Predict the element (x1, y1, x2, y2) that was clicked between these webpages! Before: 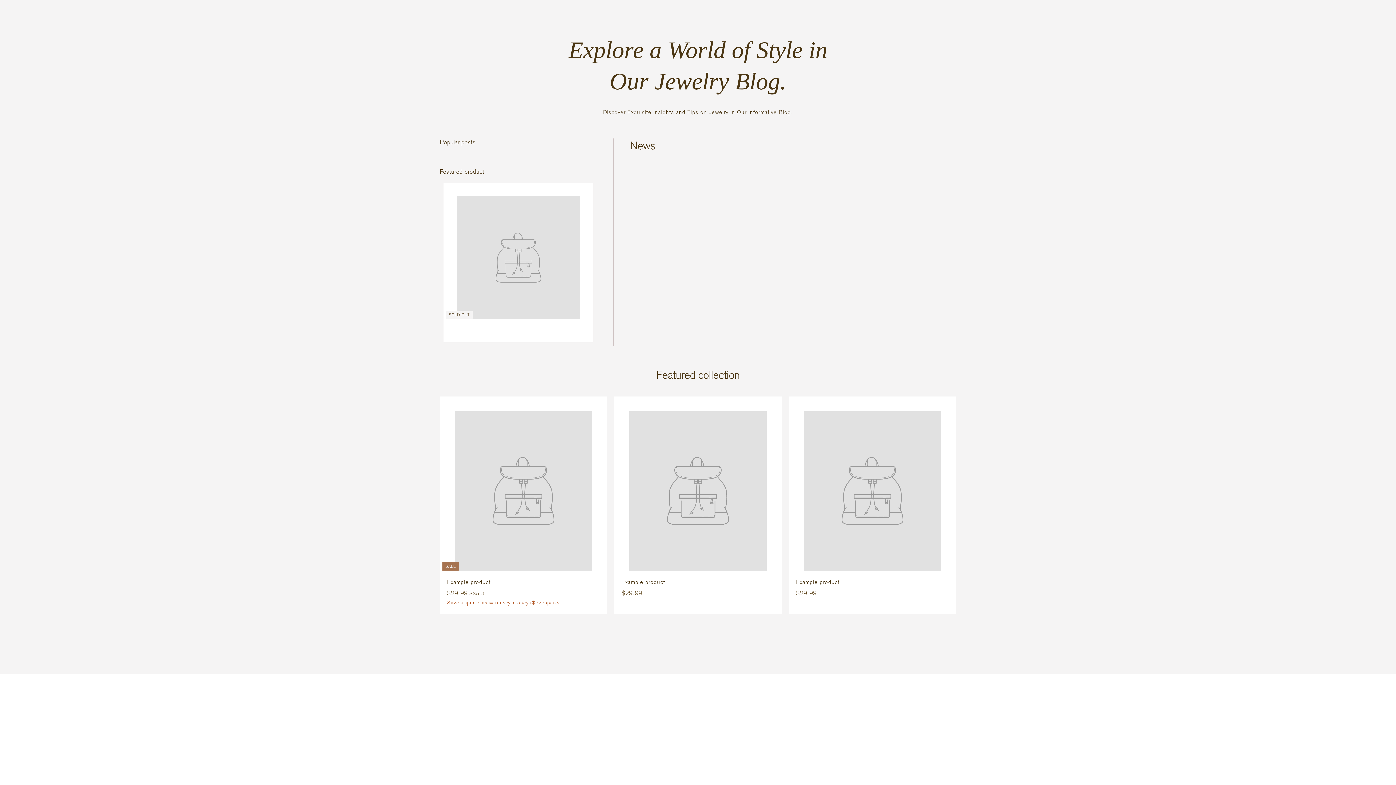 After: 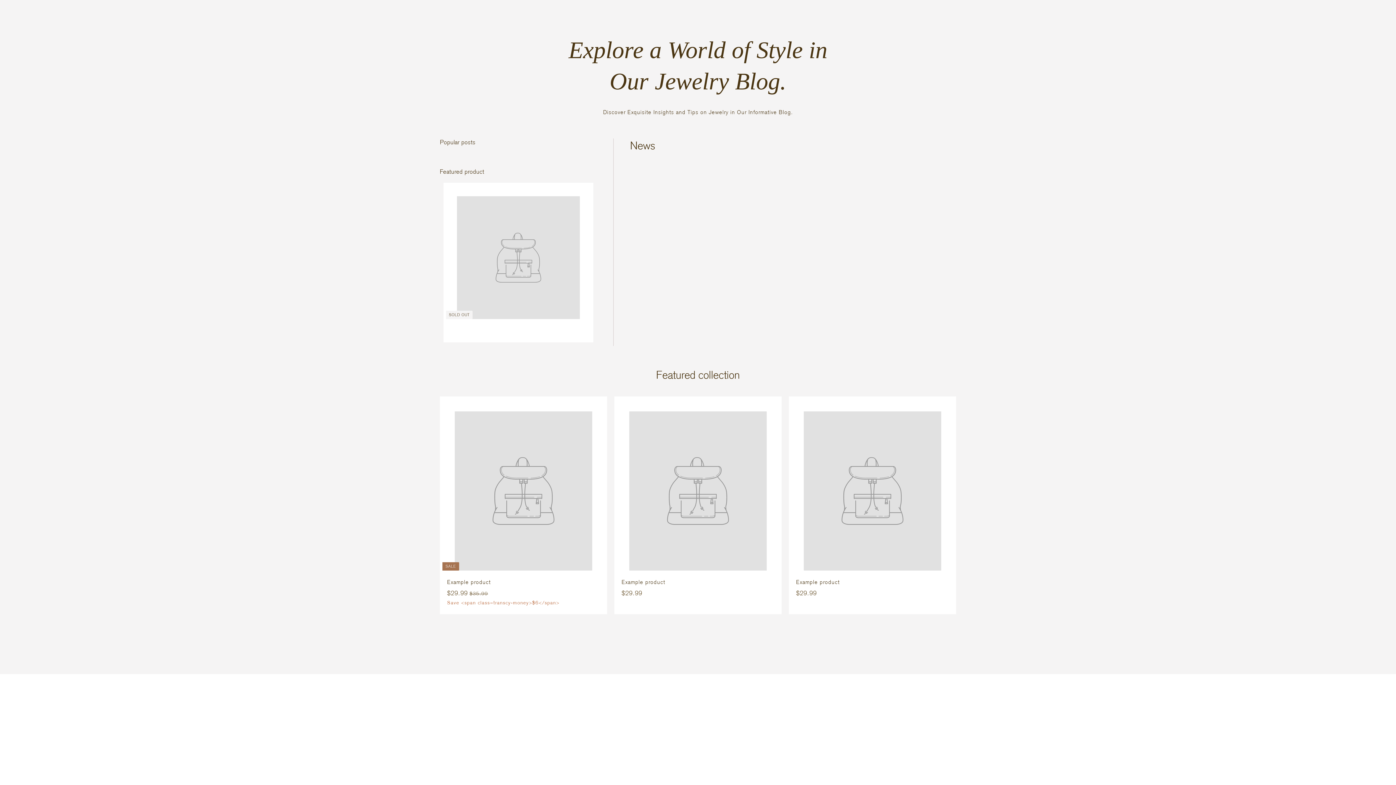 Action: bbox: (614, 396, 781, 614) label: Example product
$29.99
$29.99